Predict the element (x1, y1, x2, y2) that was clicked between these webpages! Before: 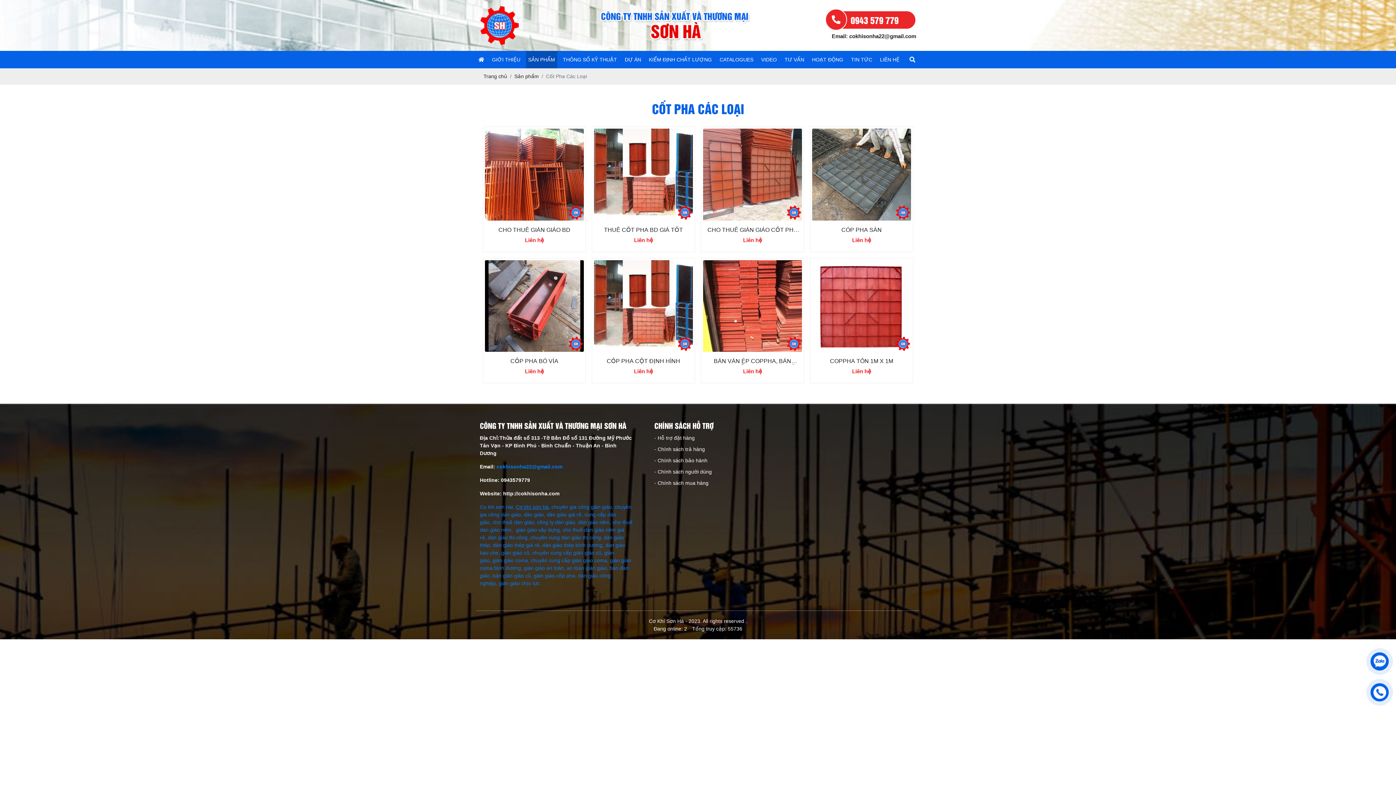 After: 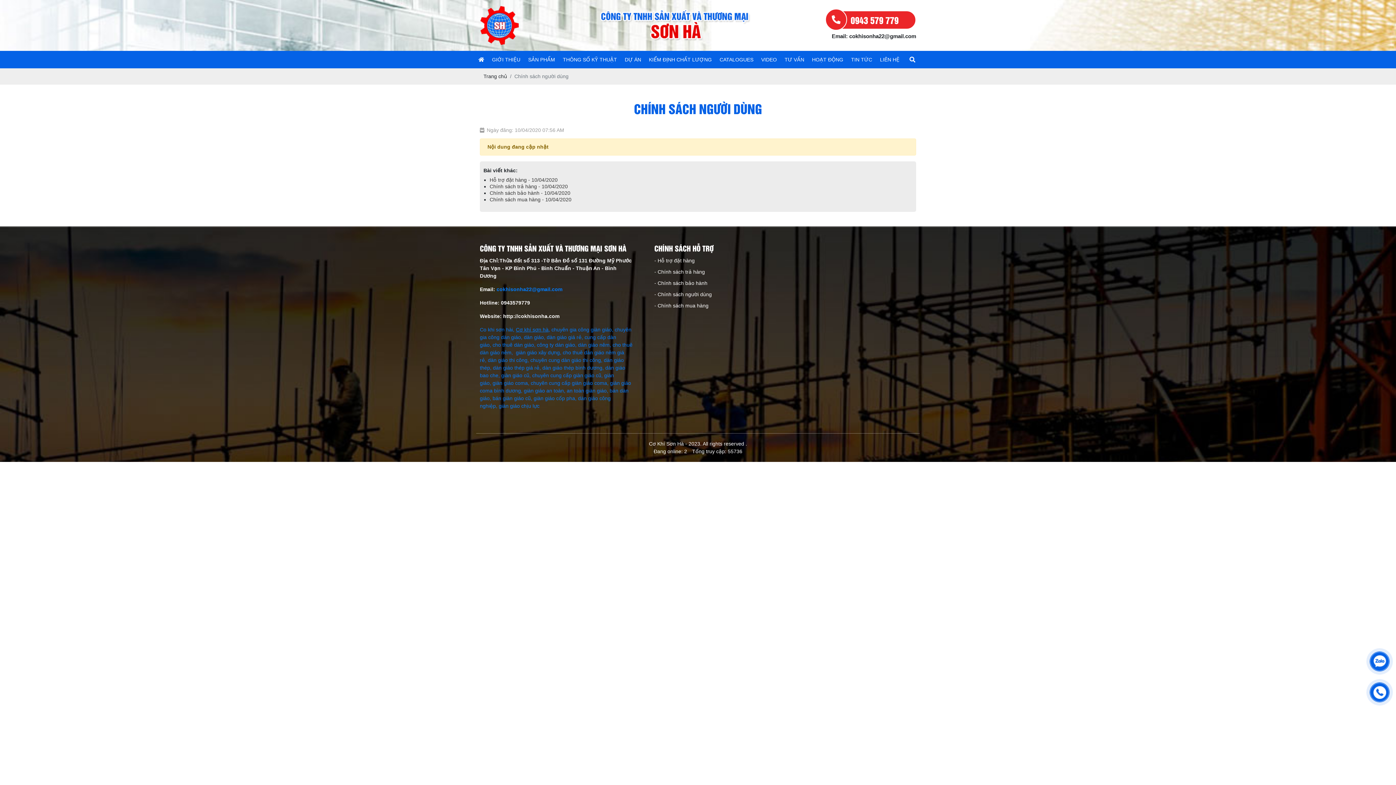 Action: label: - Chính sách người dùng bbox: (654, 469, 712, 474)